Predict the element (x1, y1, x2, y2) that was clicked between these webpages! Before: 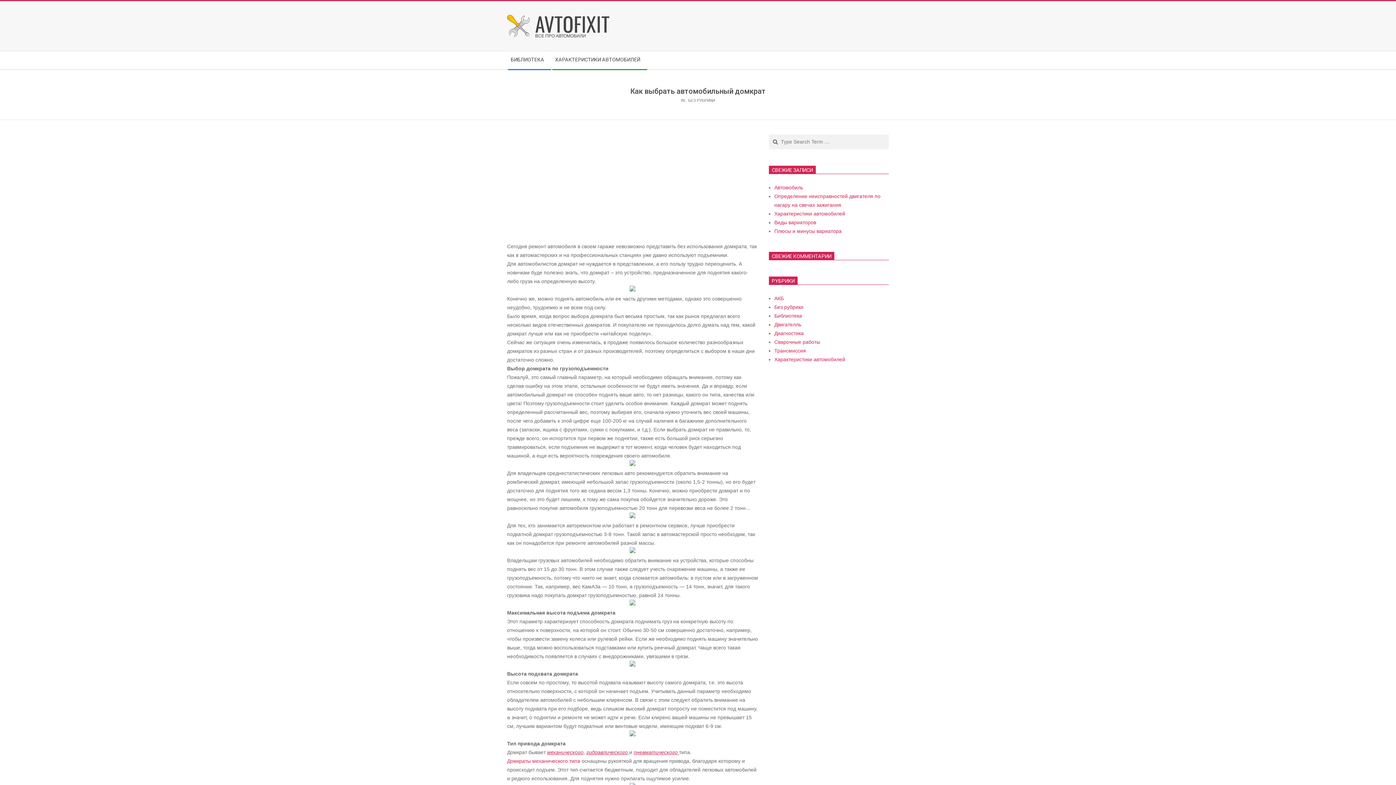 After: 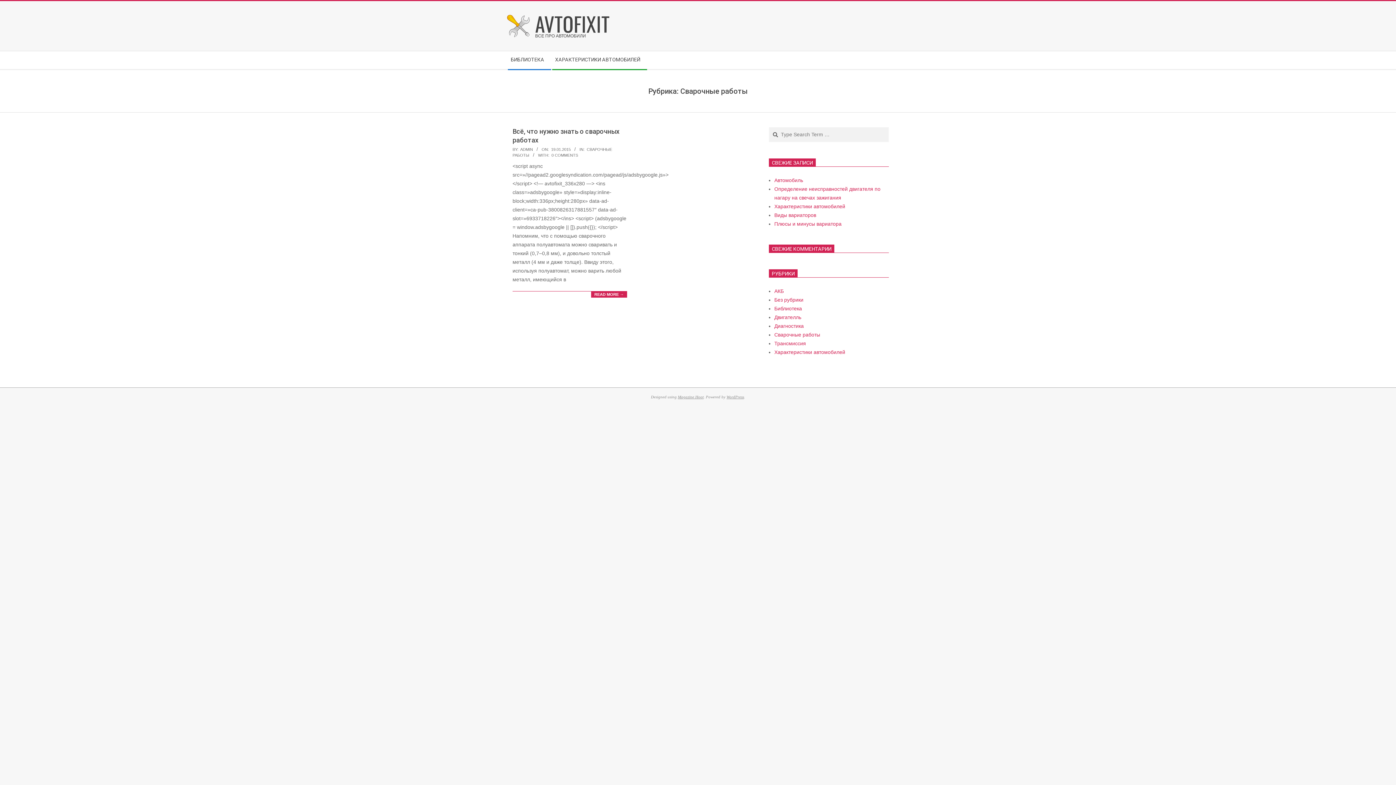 Action: label: Сварочные работы bbox: (774, 339, 820, 345)